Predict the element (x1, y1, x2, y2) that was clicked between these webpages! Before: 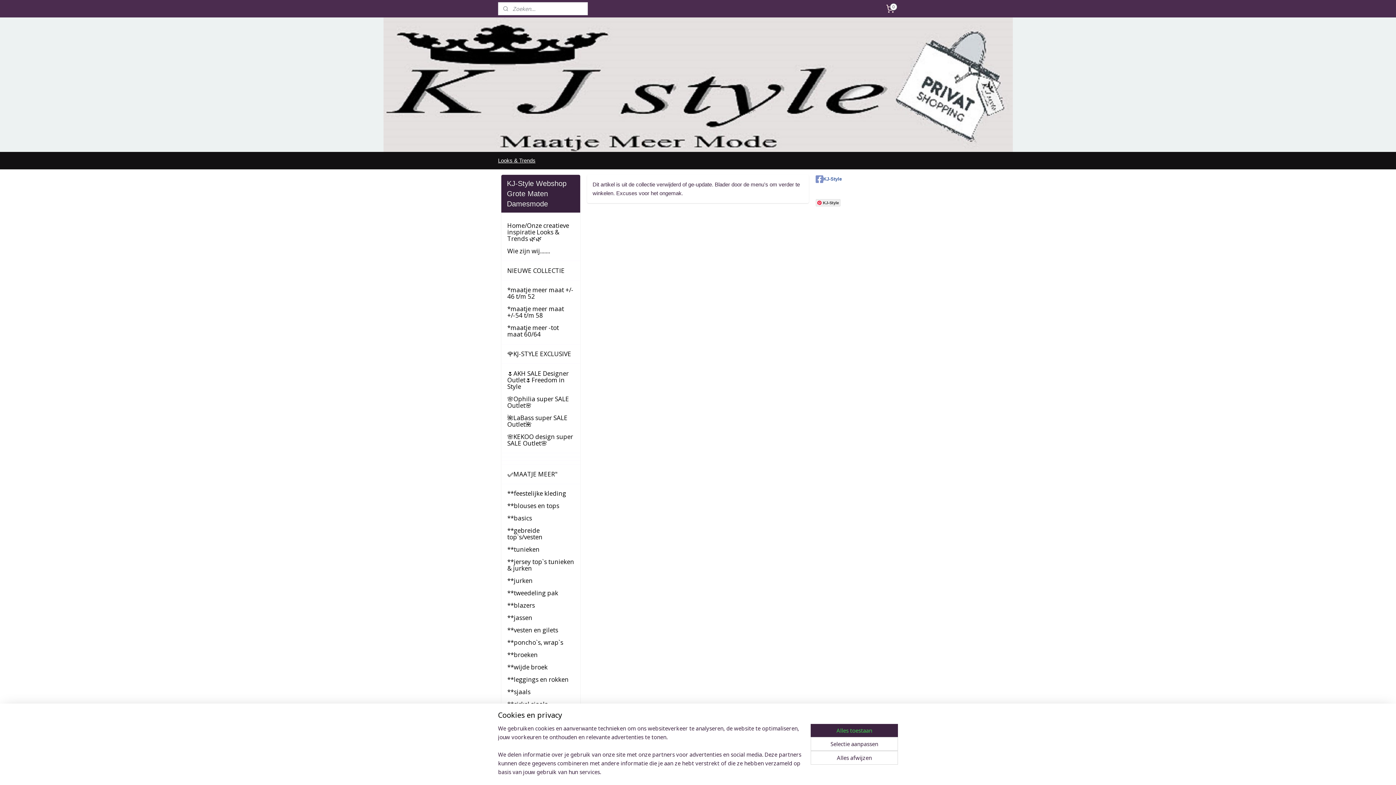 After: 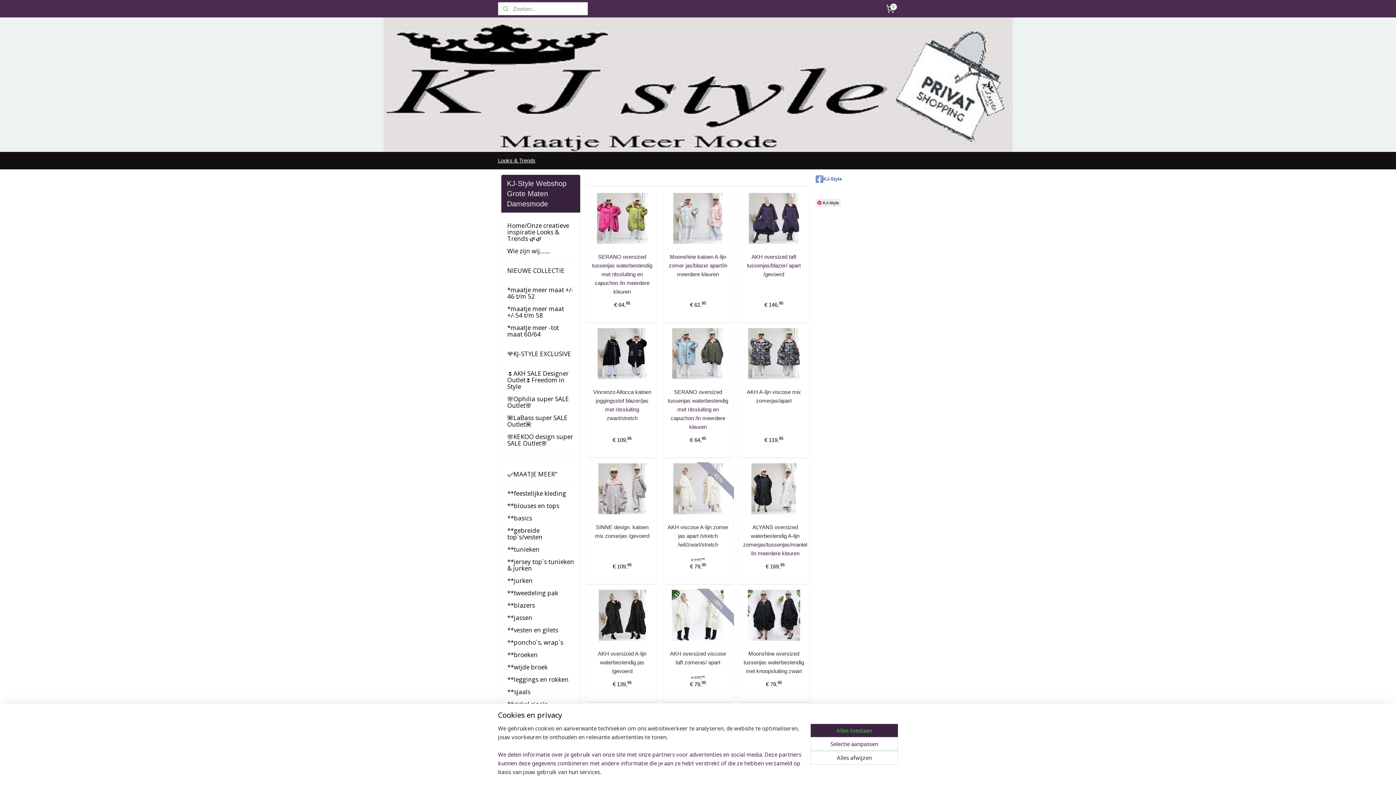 Action: label: **jassen bbox: (501, 612, 580, 624)